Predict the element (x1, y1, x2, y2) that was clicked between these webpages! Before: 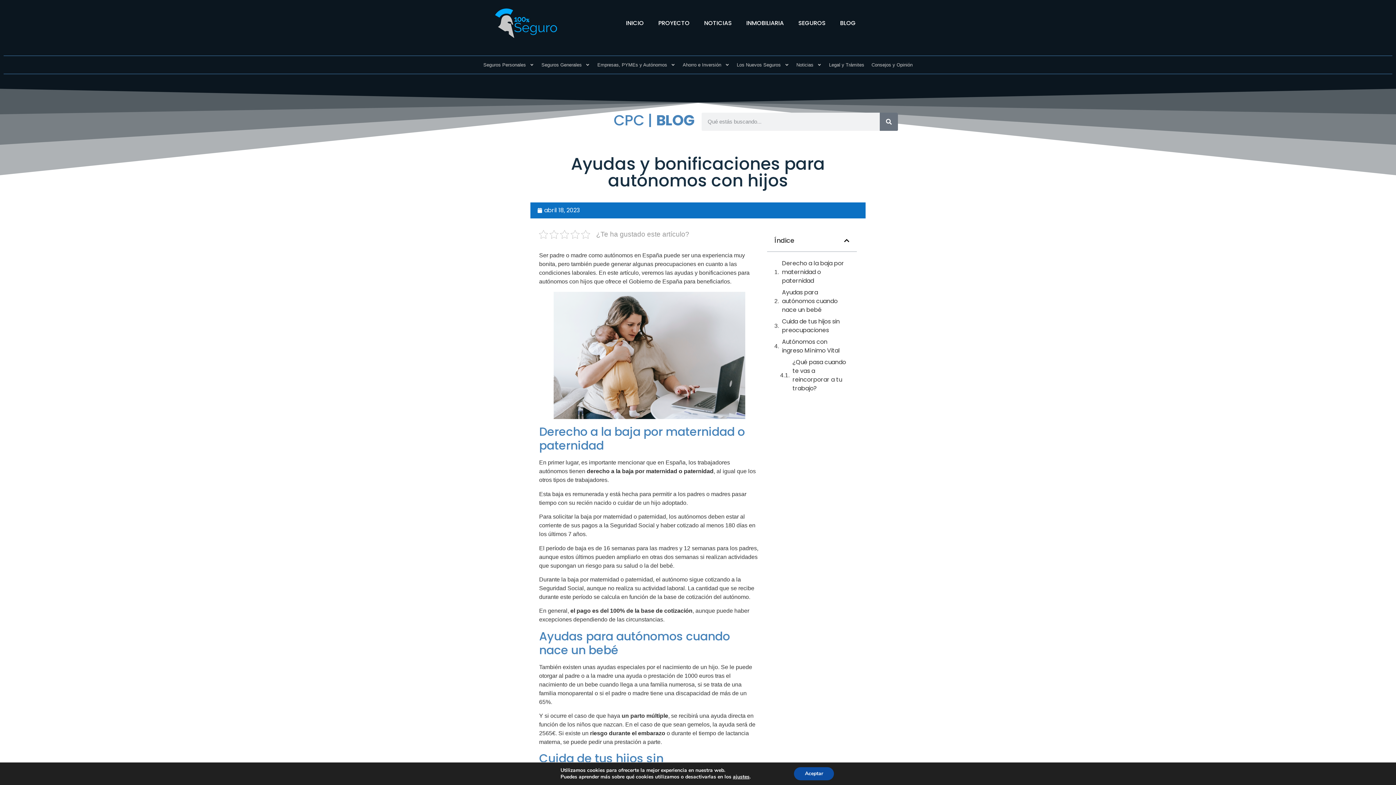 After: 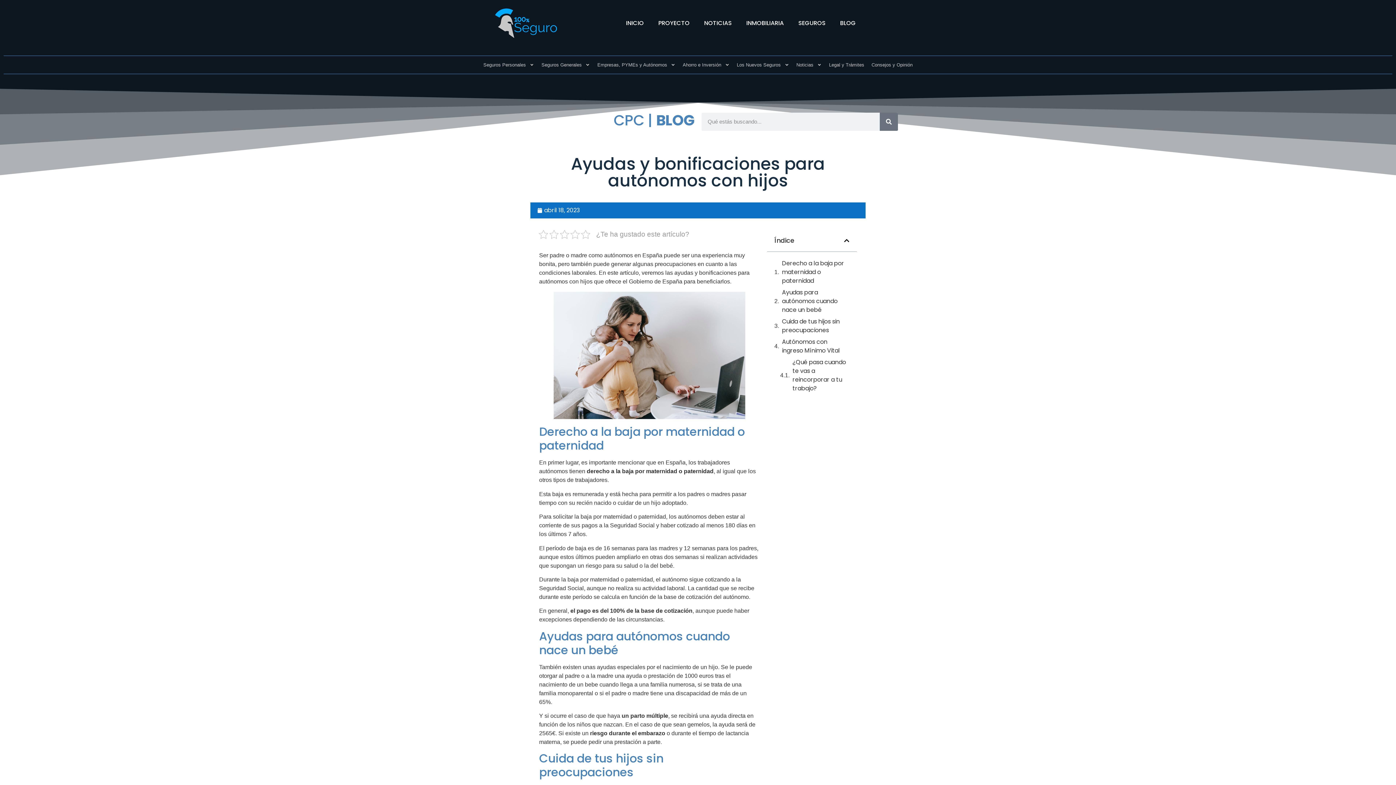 Action: label: Aceptar bbox: (794, 767, 834, 780)